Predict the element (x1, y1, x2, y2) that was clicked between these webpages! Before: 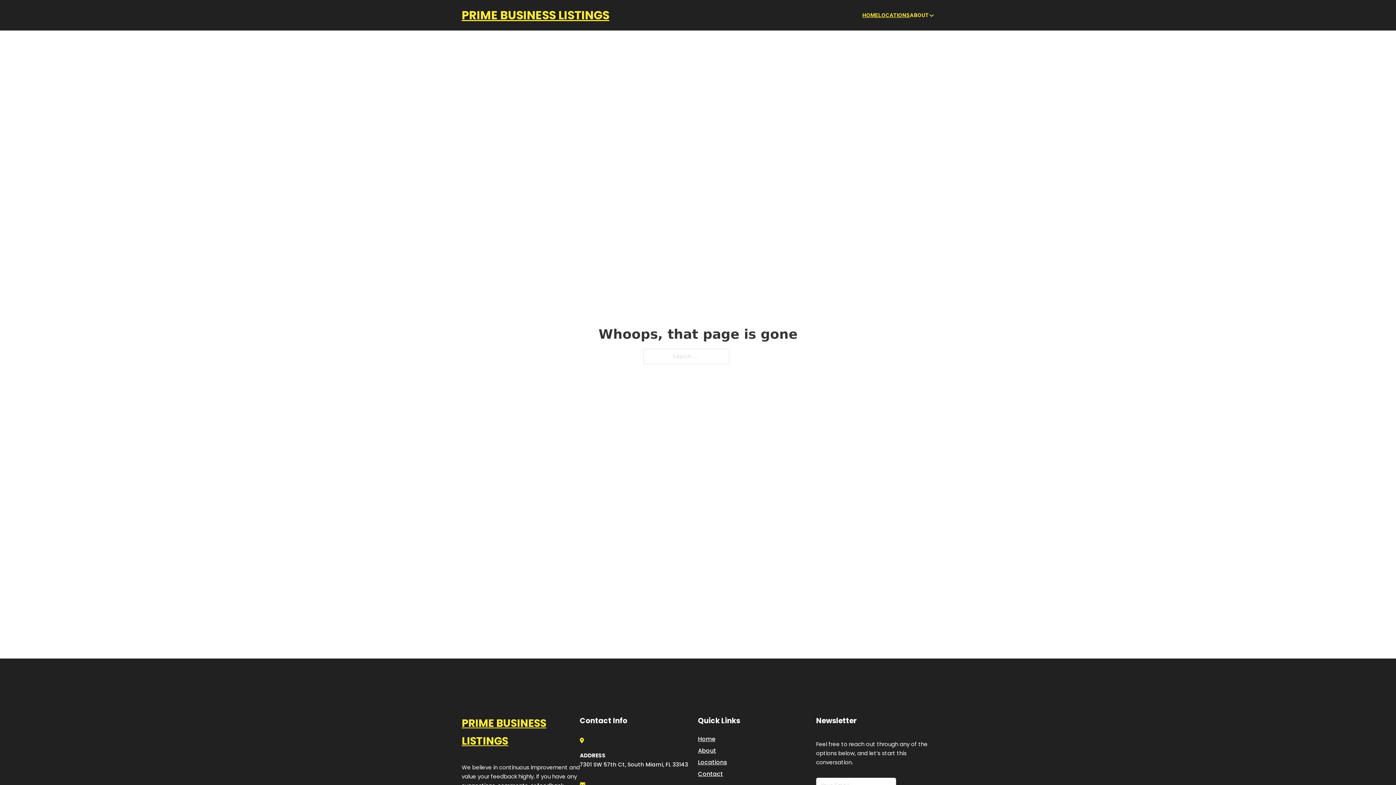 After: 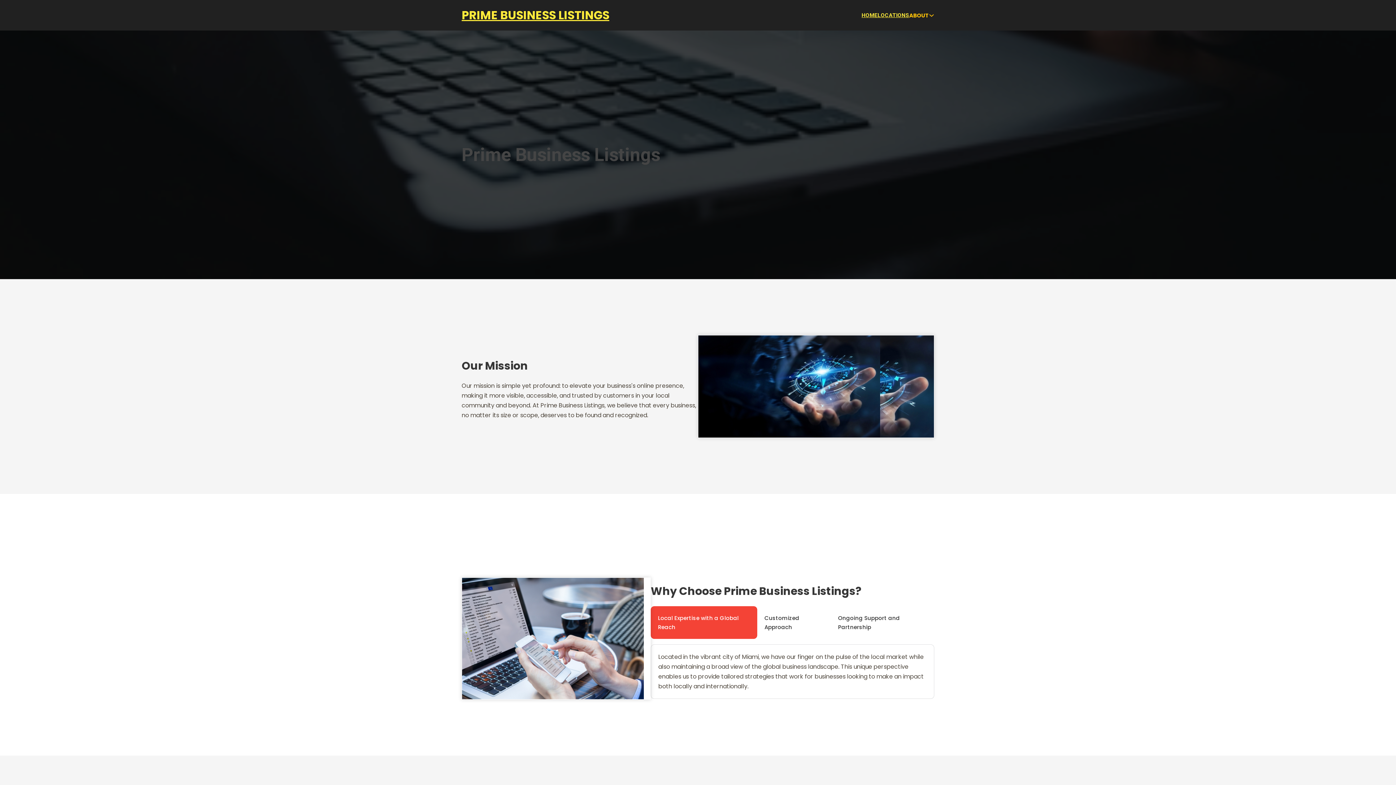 Action: bbox: (698, 746, 716, 755) label: About